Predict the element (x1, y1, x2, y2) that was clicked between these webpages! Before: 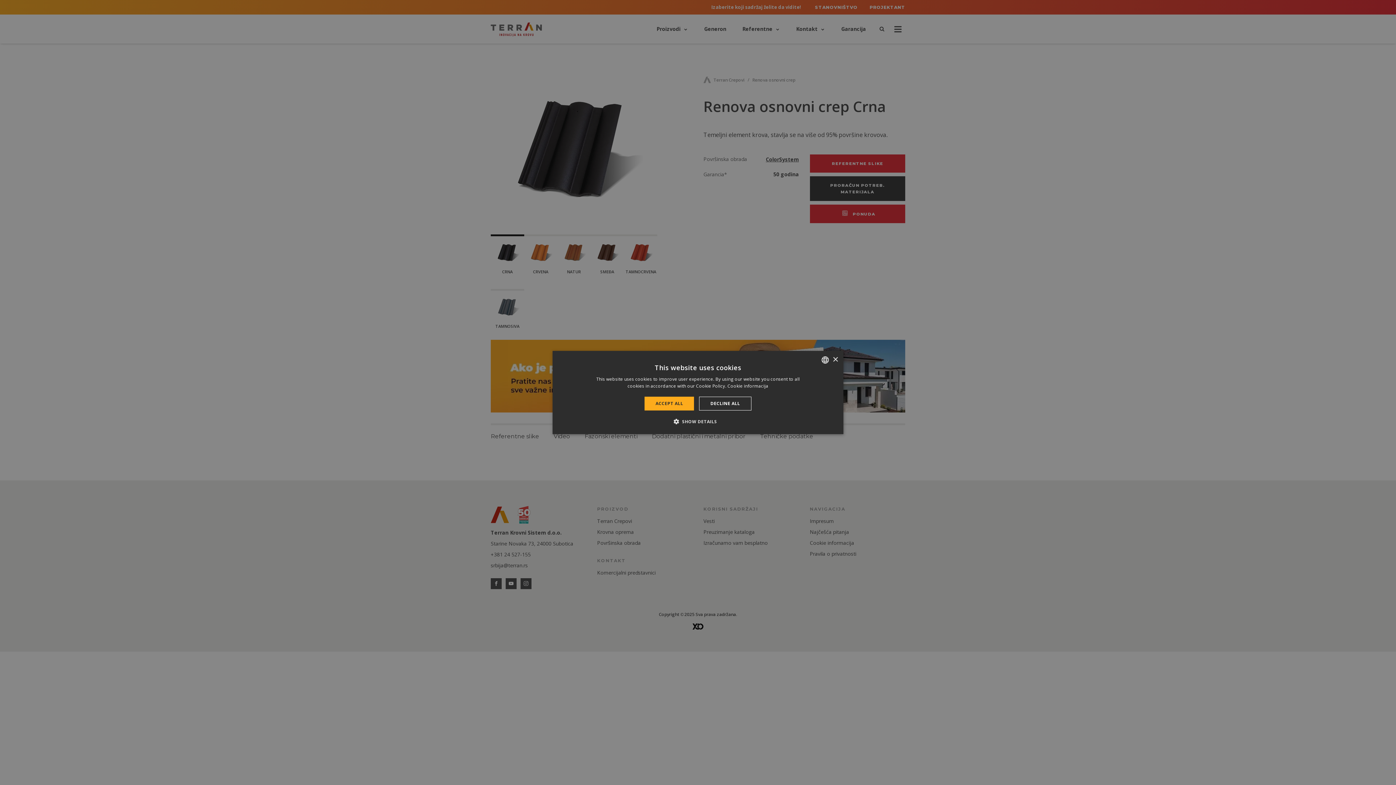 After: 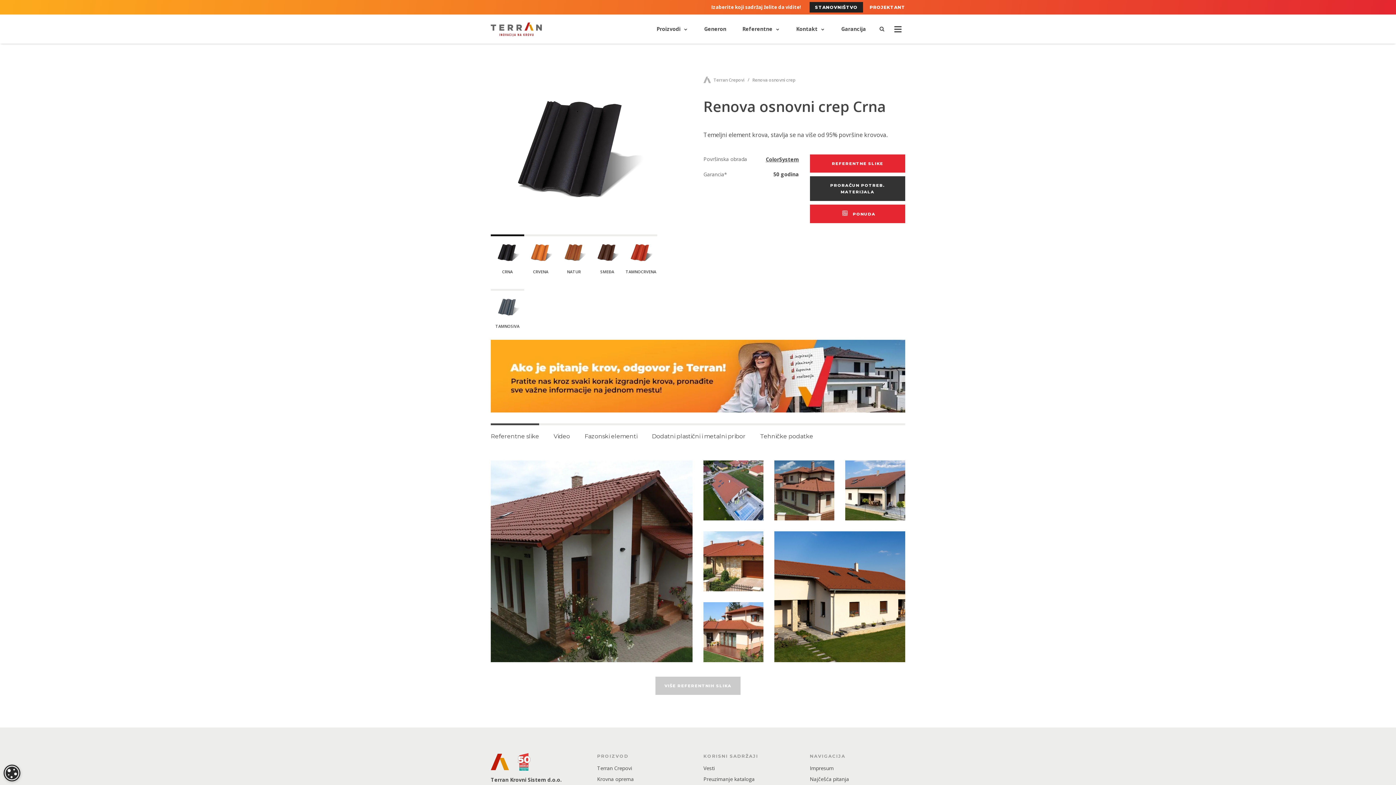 Action: label: Close bbox: (832, 357, 838, 362)